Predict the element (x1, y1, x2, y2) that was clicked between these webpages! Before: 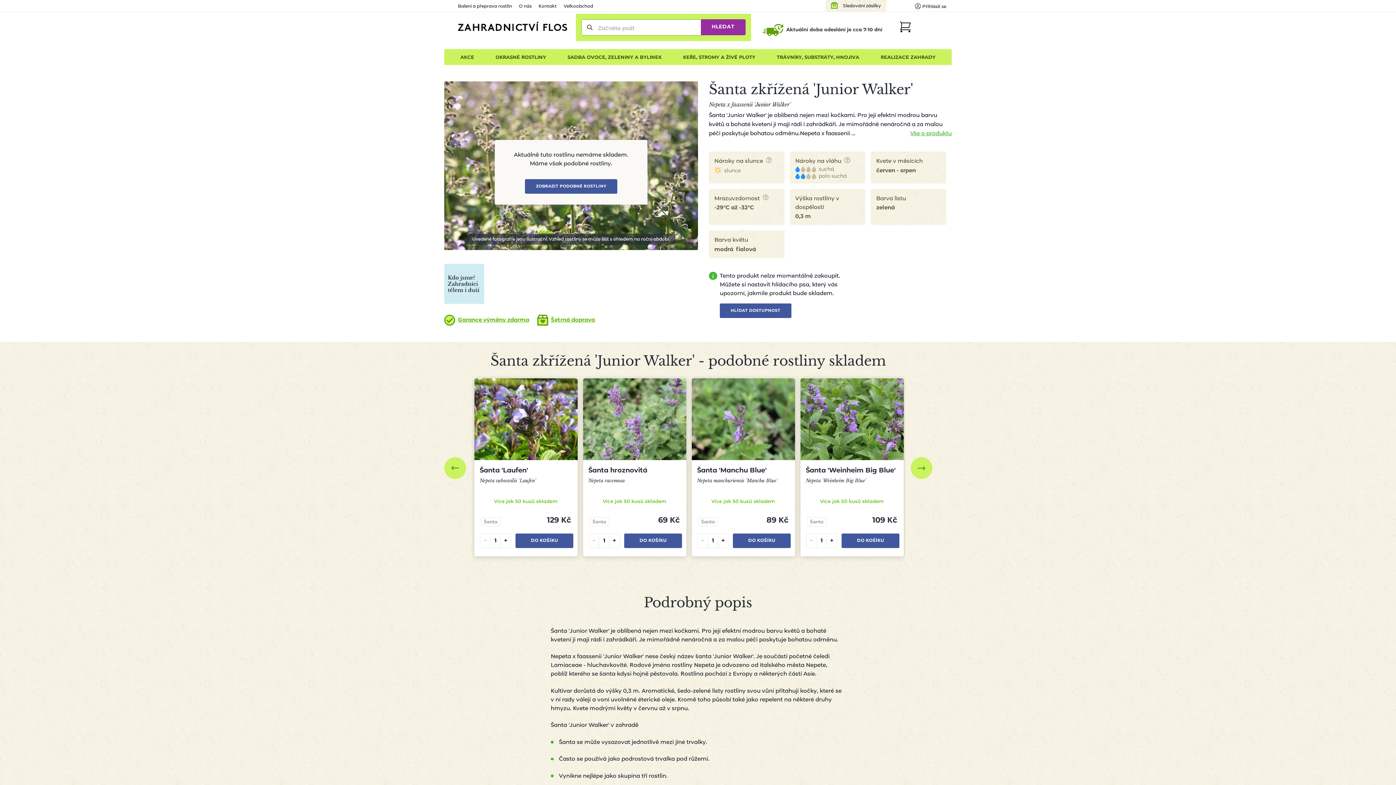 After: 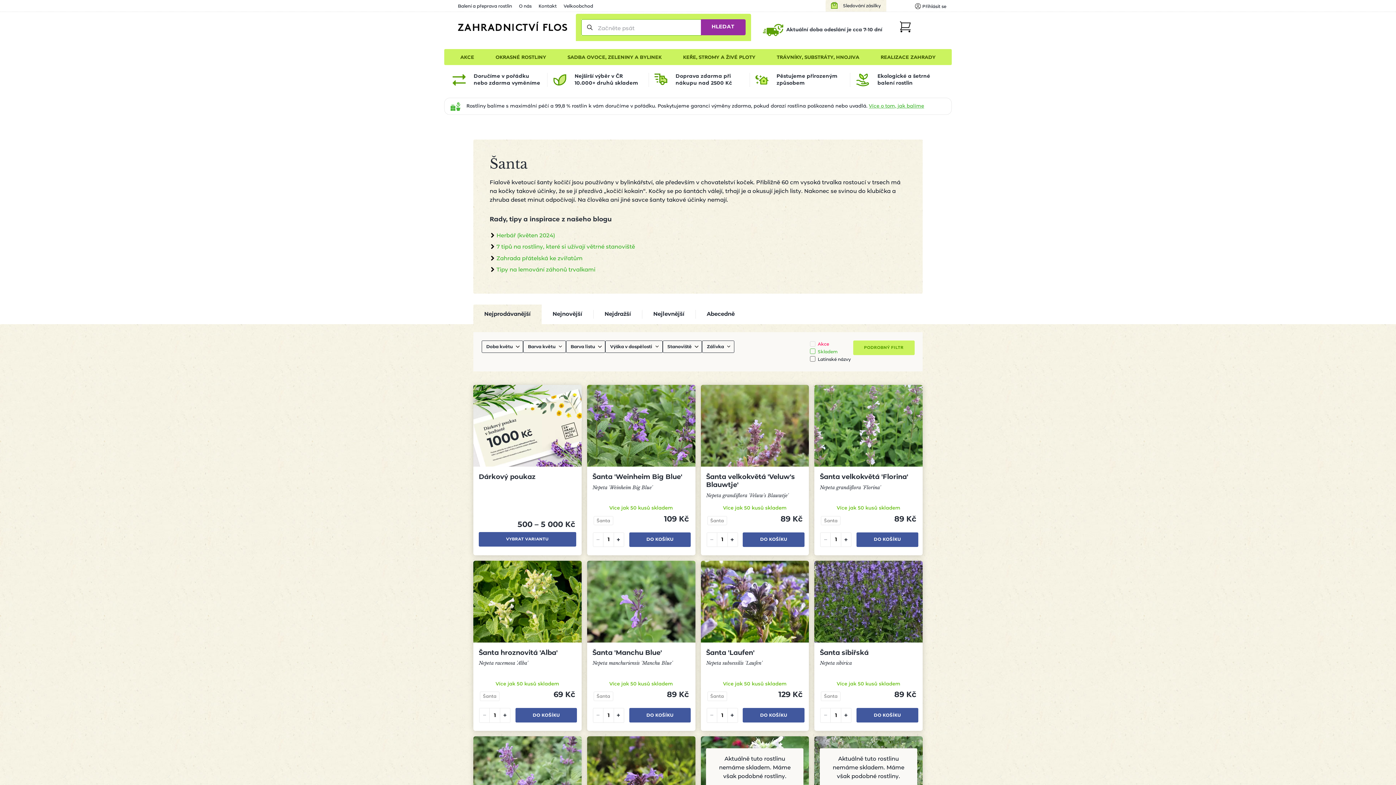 Action: label: Šanta bbox: (592, 519, 606, 524)